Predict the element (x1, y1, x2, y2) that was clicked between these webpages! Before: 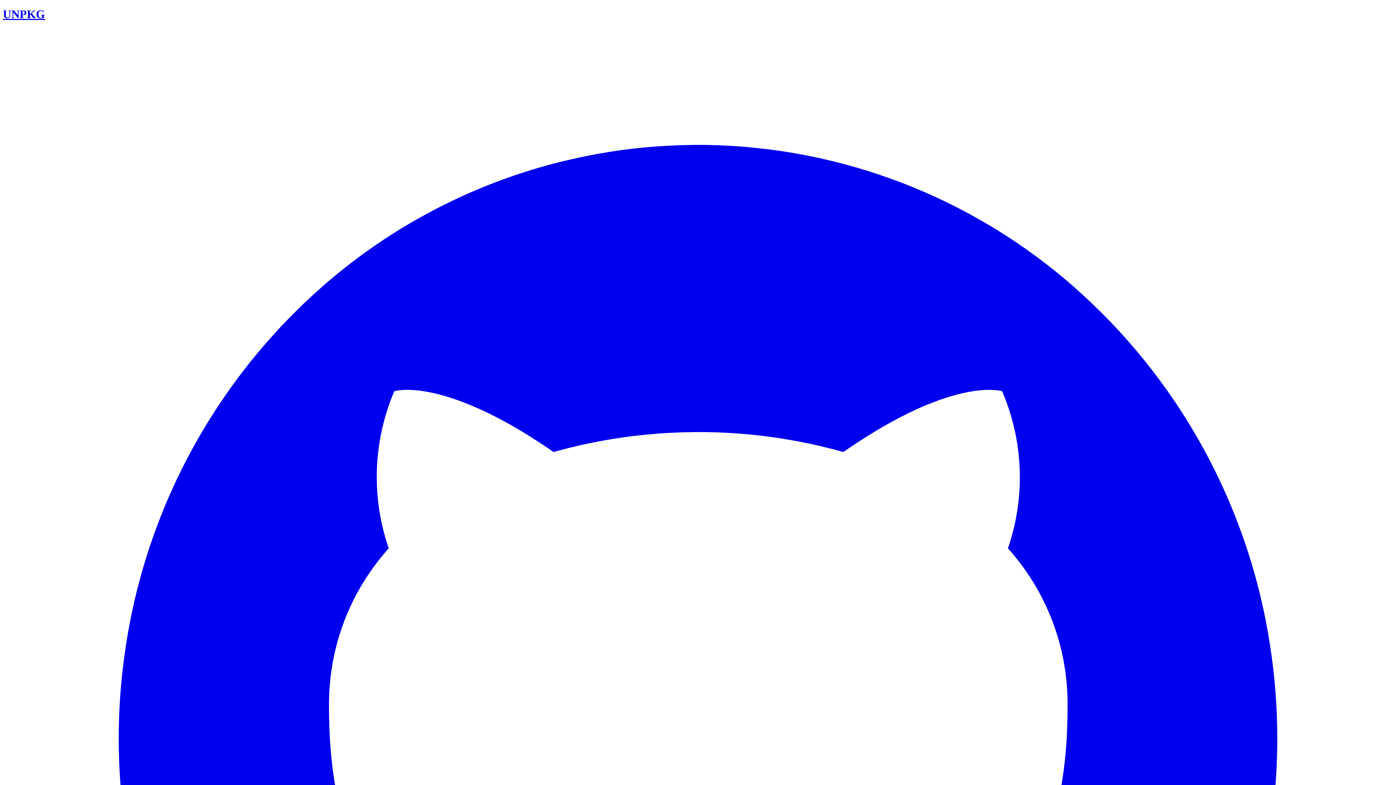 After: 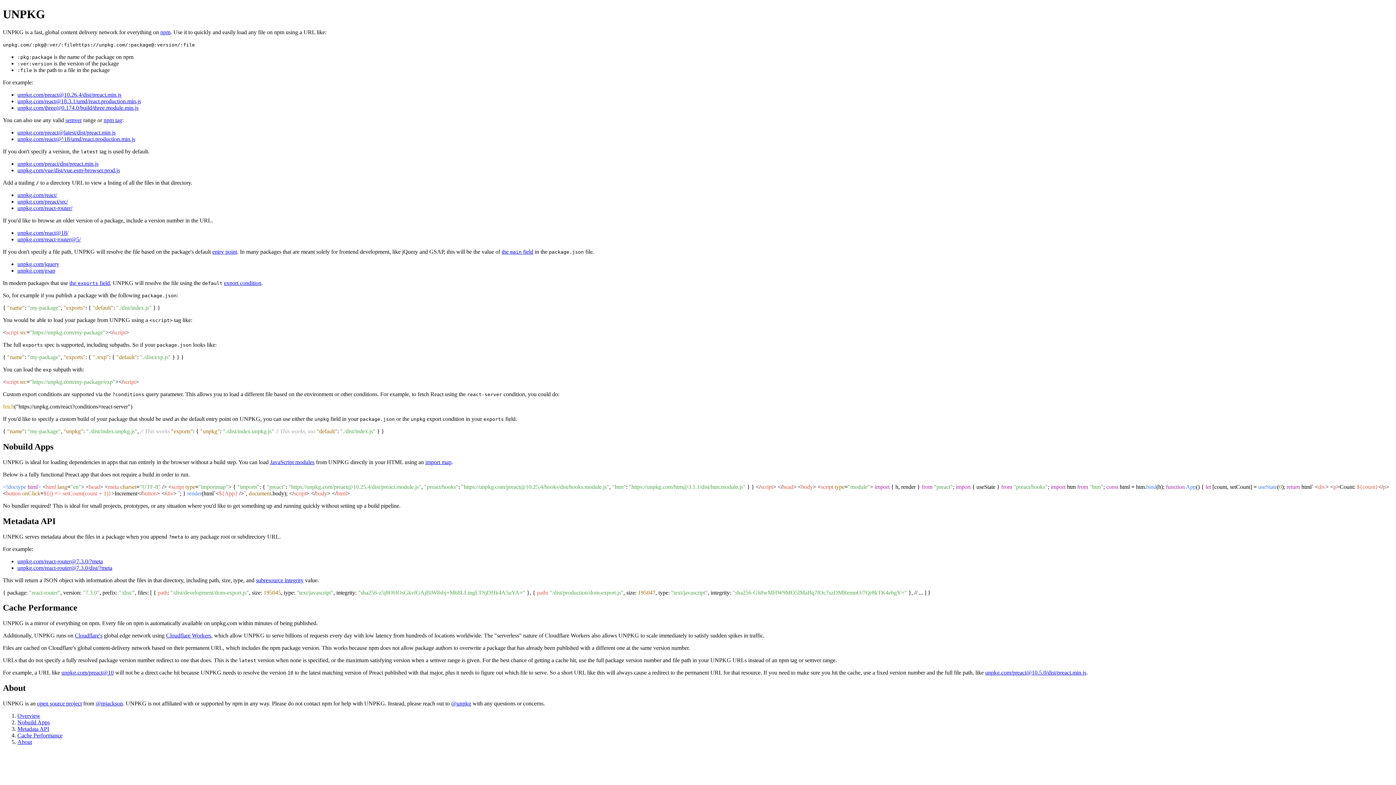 Action: bbox: (2, 7, 45, 20) label: UNPKG